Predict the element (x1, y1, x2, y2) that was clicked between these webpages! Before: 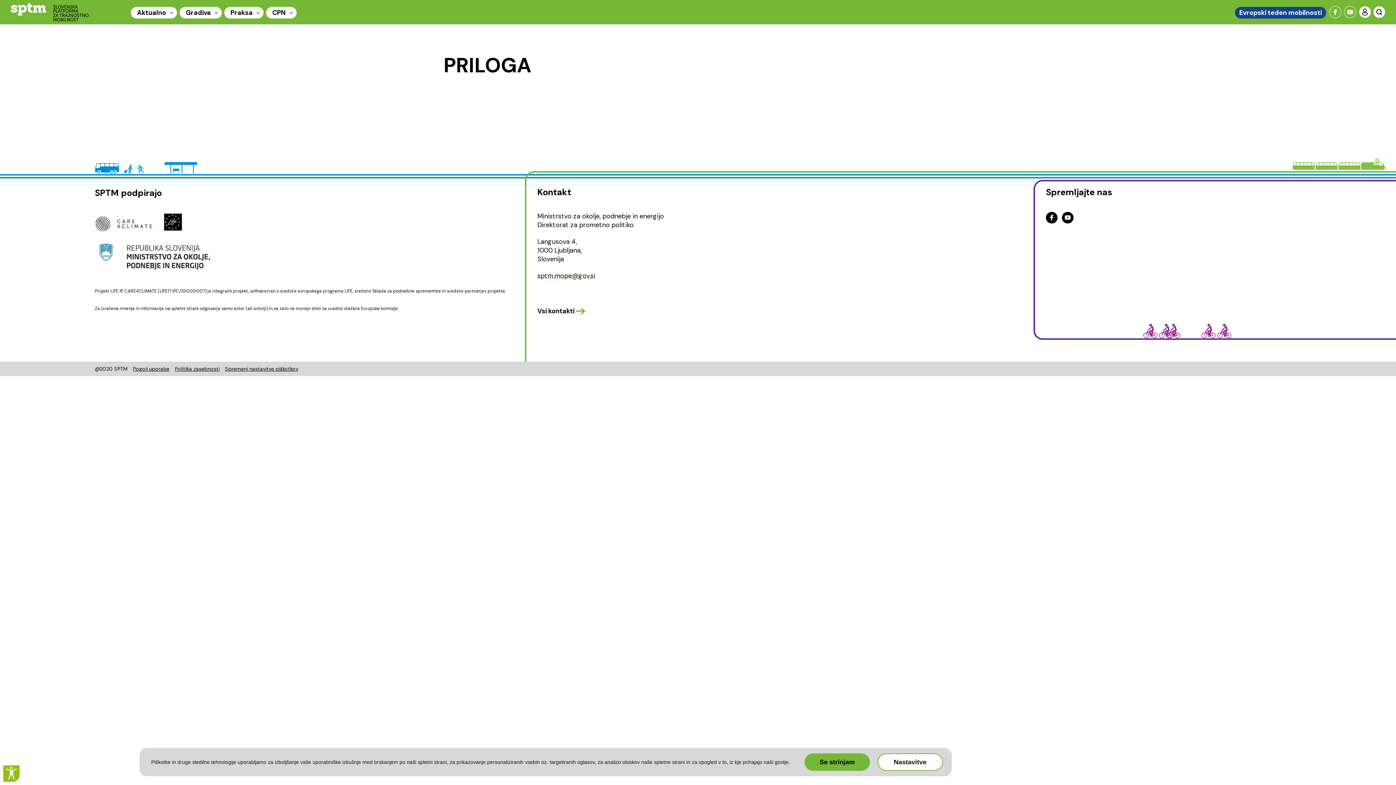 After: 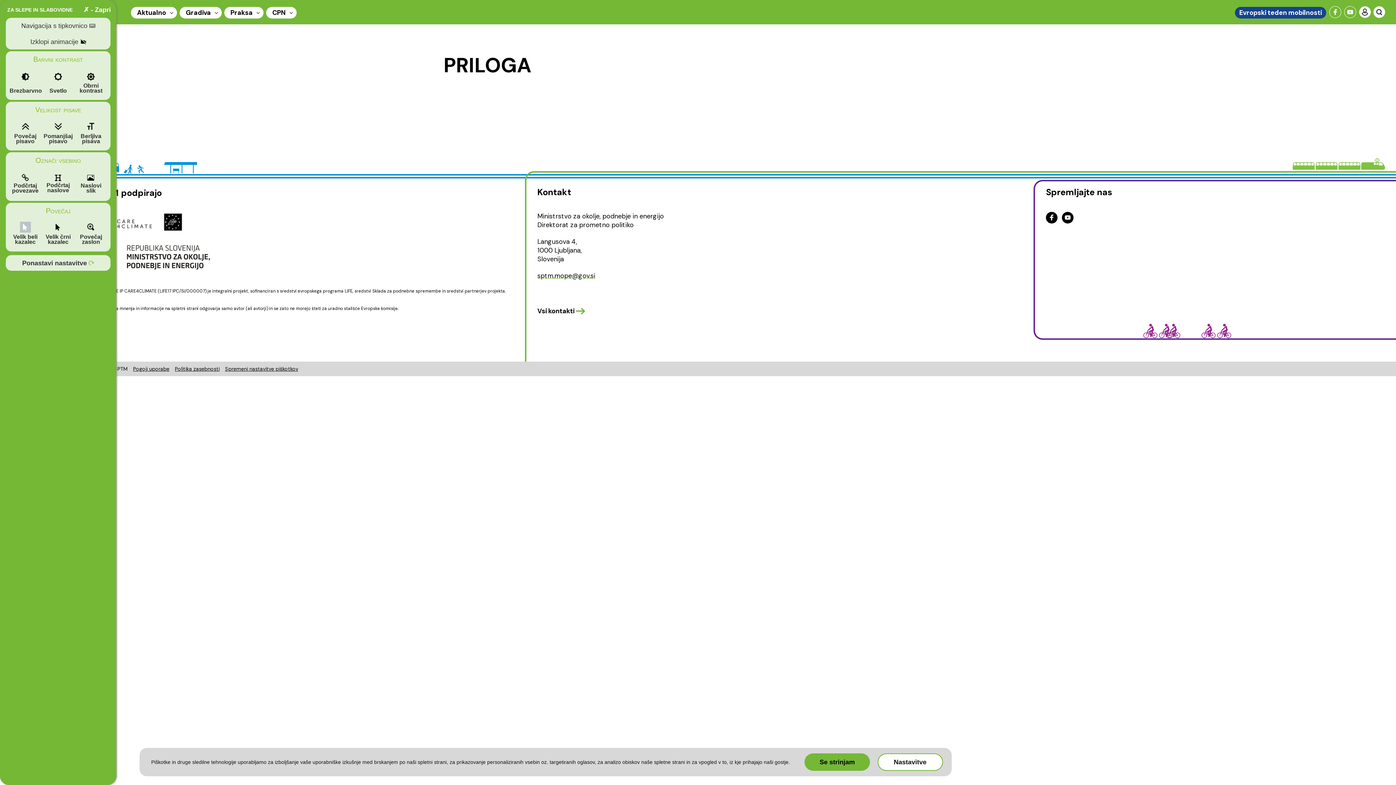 Action: bbox: (2, 765, 20, 782)